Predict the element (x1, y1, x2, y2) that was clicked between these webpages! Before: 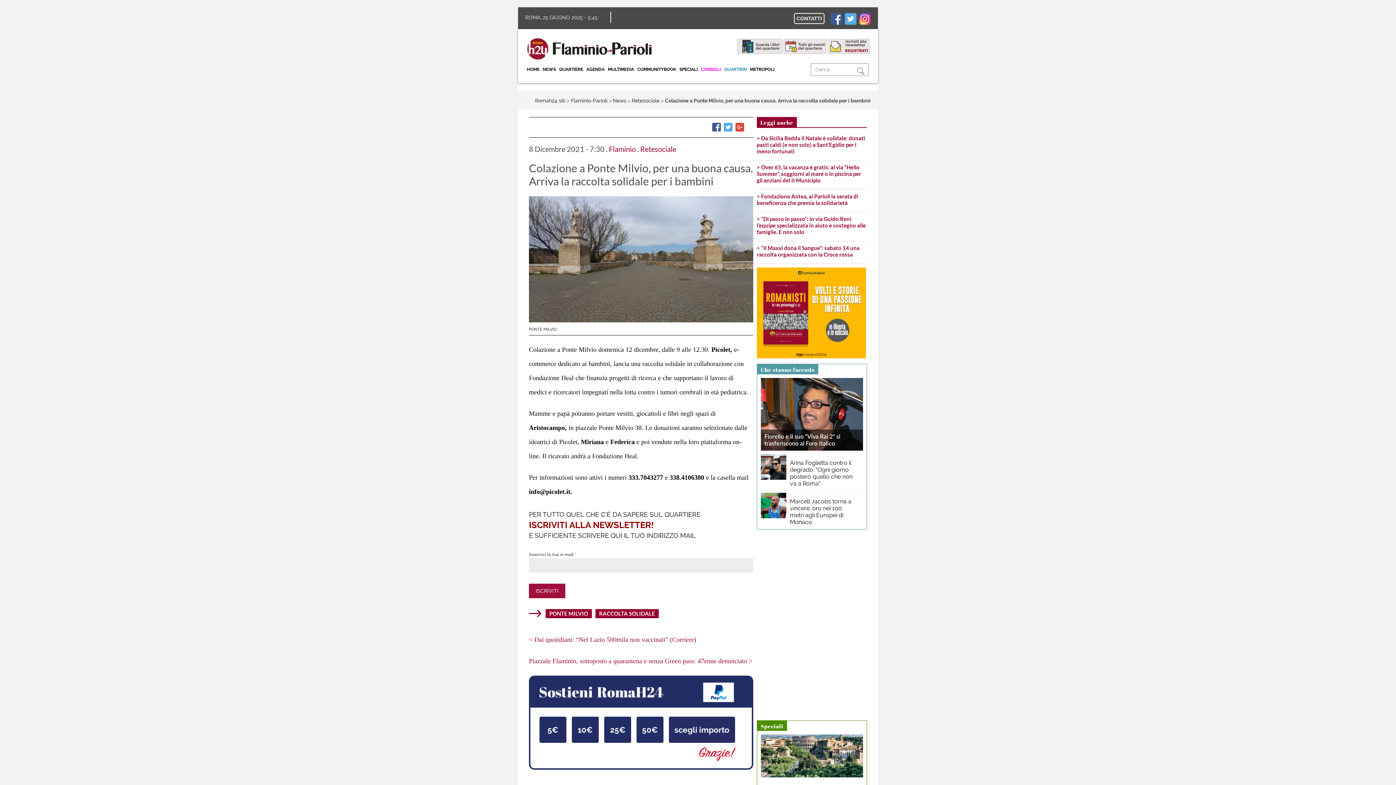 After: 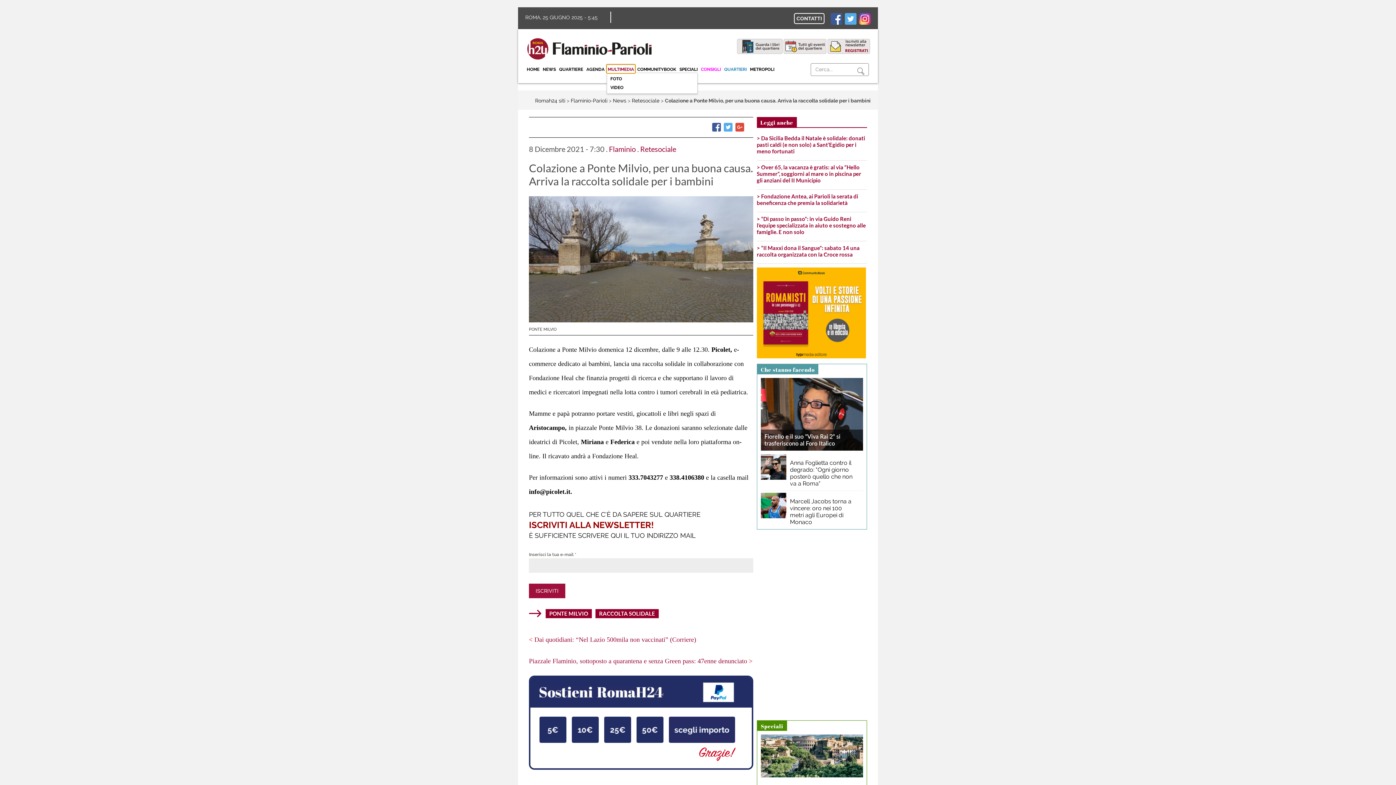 Action: label: MULTIMEDIA bbox: (606, 64, 635, 72)